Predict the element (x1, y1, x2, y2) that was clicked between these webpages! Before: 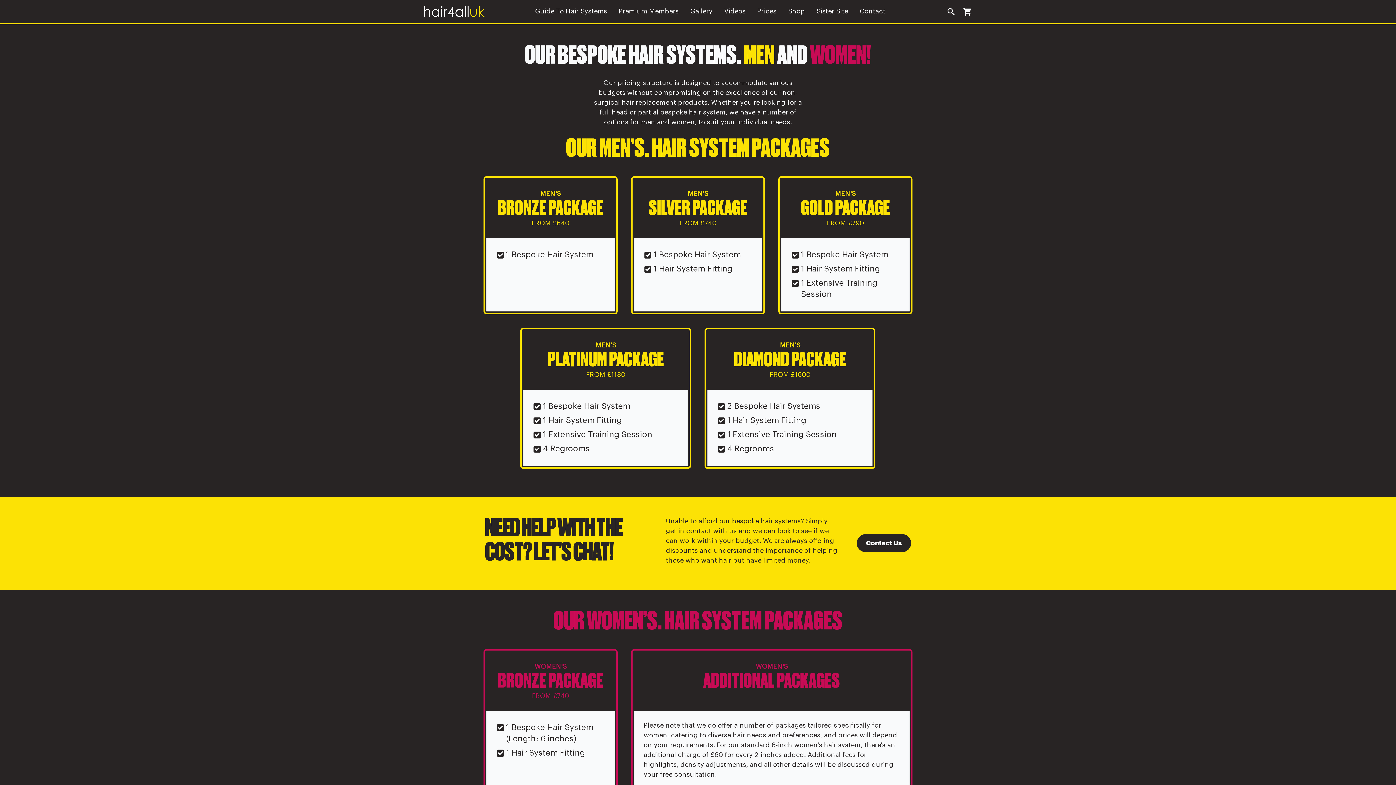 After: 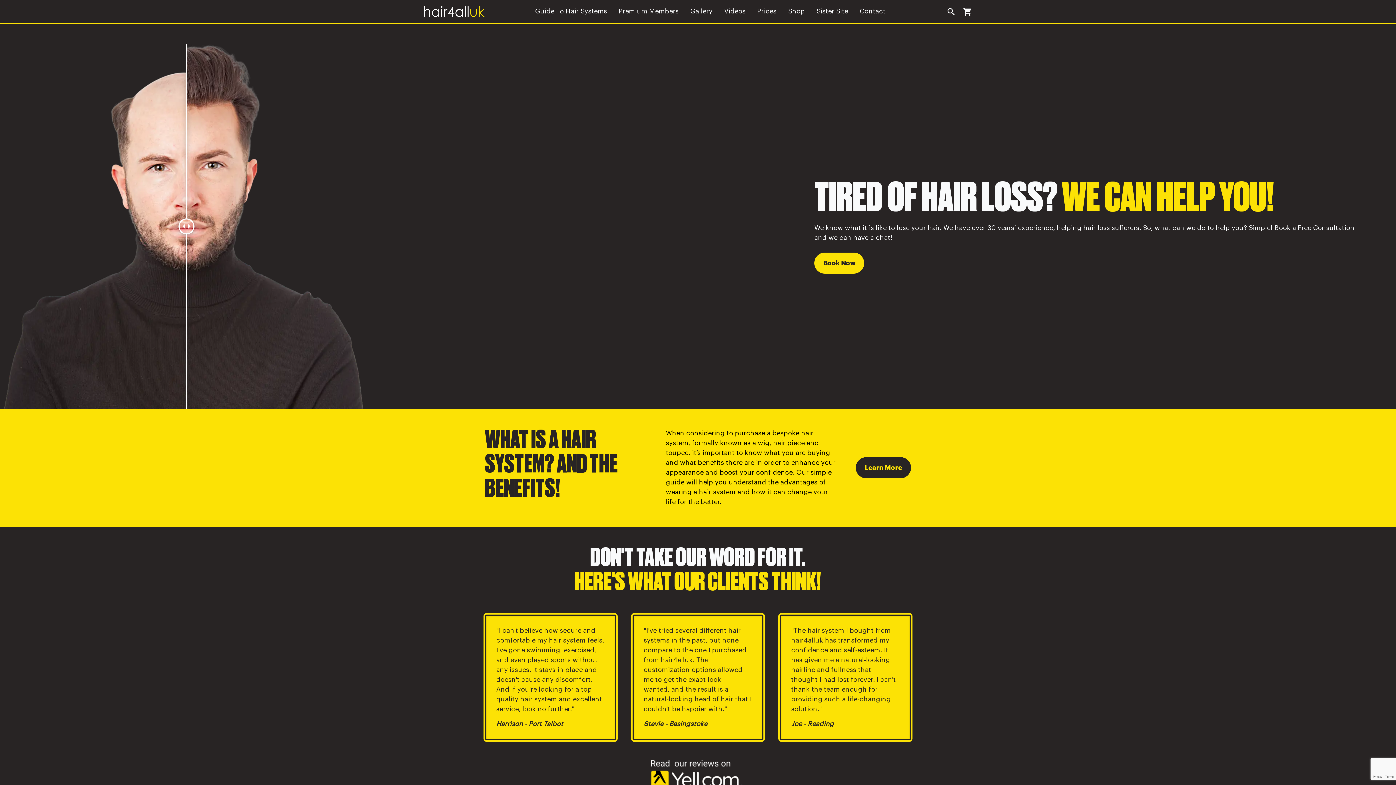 Action: bbox: (423, 6, 484, 16)